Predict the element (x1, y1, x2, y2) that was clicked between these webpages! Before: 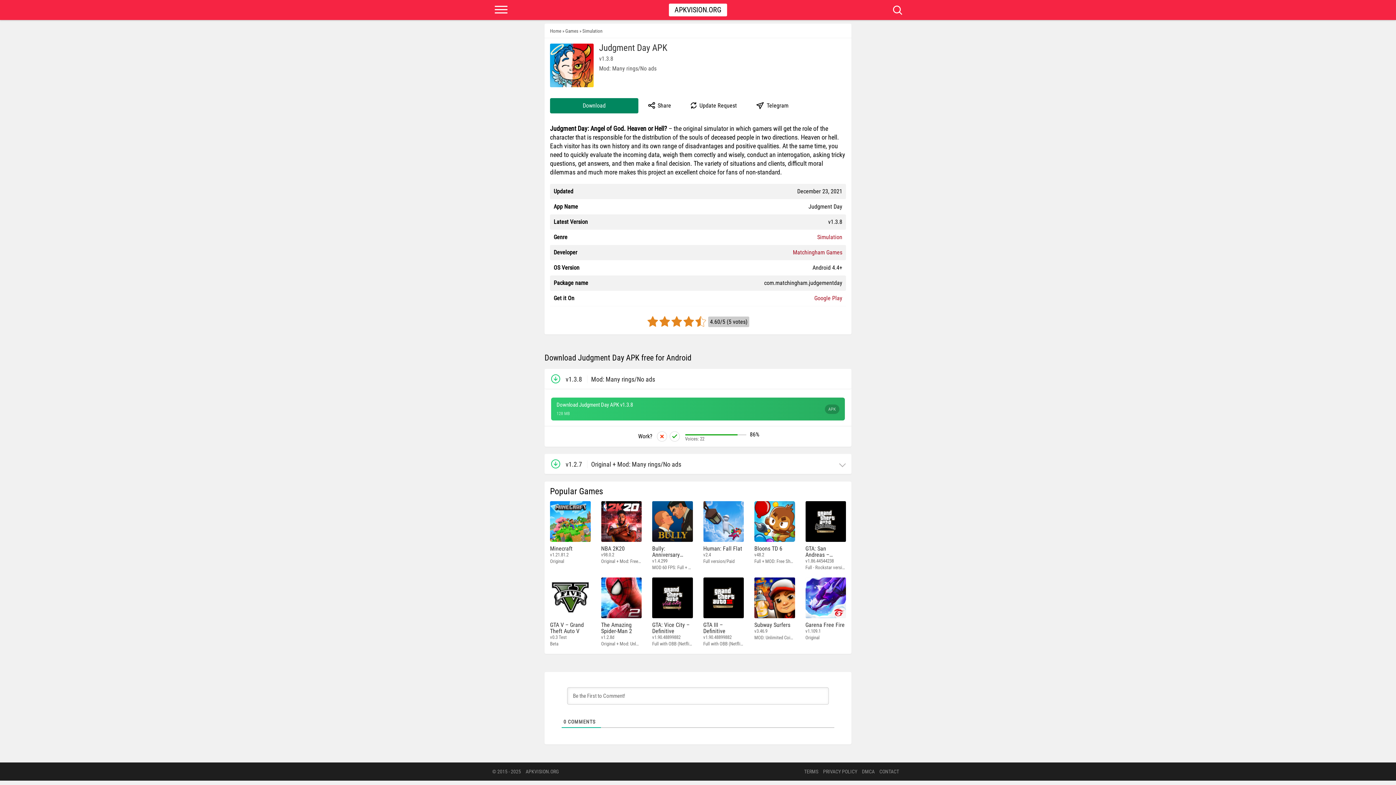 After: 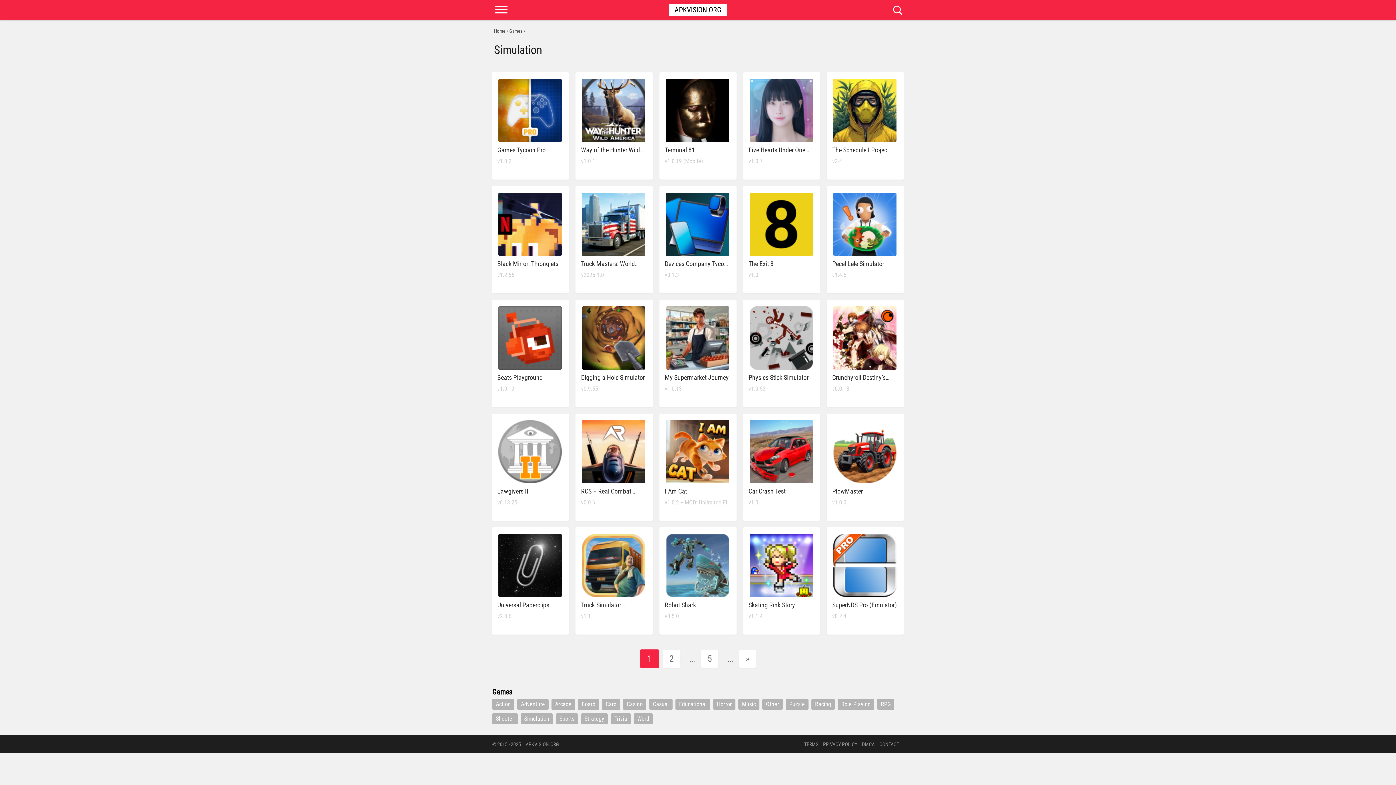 Action: label: Simulation bbox: (582, 23, 602, 38)